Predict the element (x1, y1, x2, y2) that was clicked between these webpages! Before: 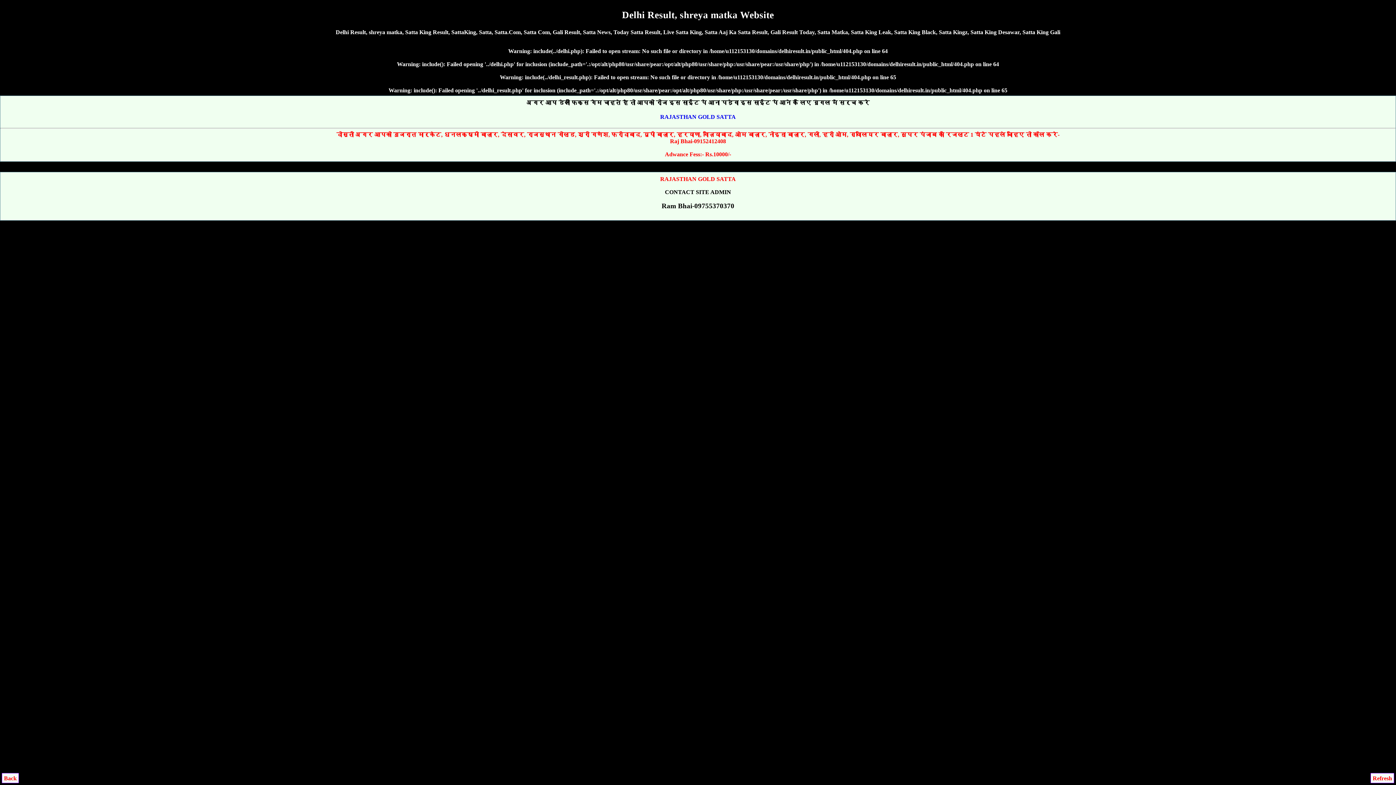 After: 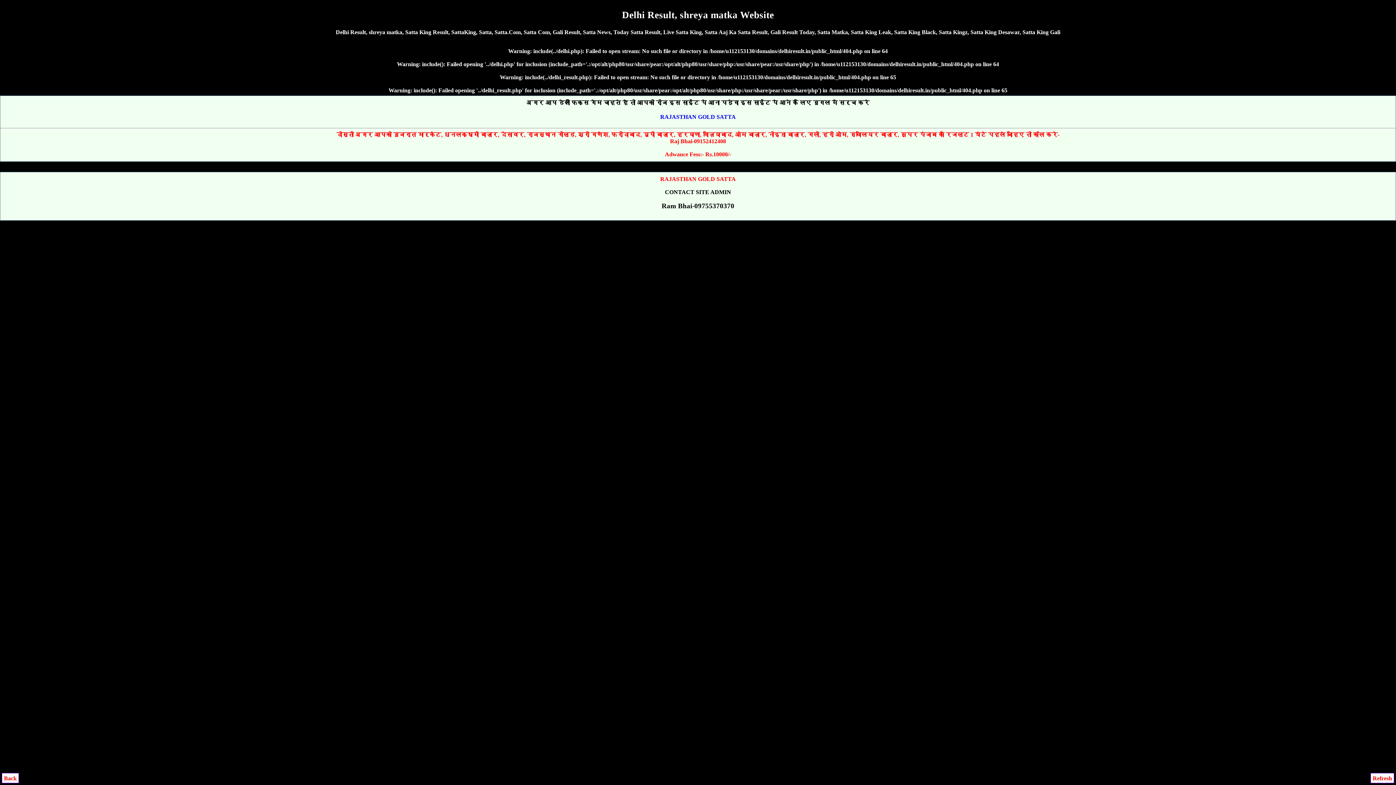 Action: bbox: (1370, 773, 1394, 783) label: Refresh